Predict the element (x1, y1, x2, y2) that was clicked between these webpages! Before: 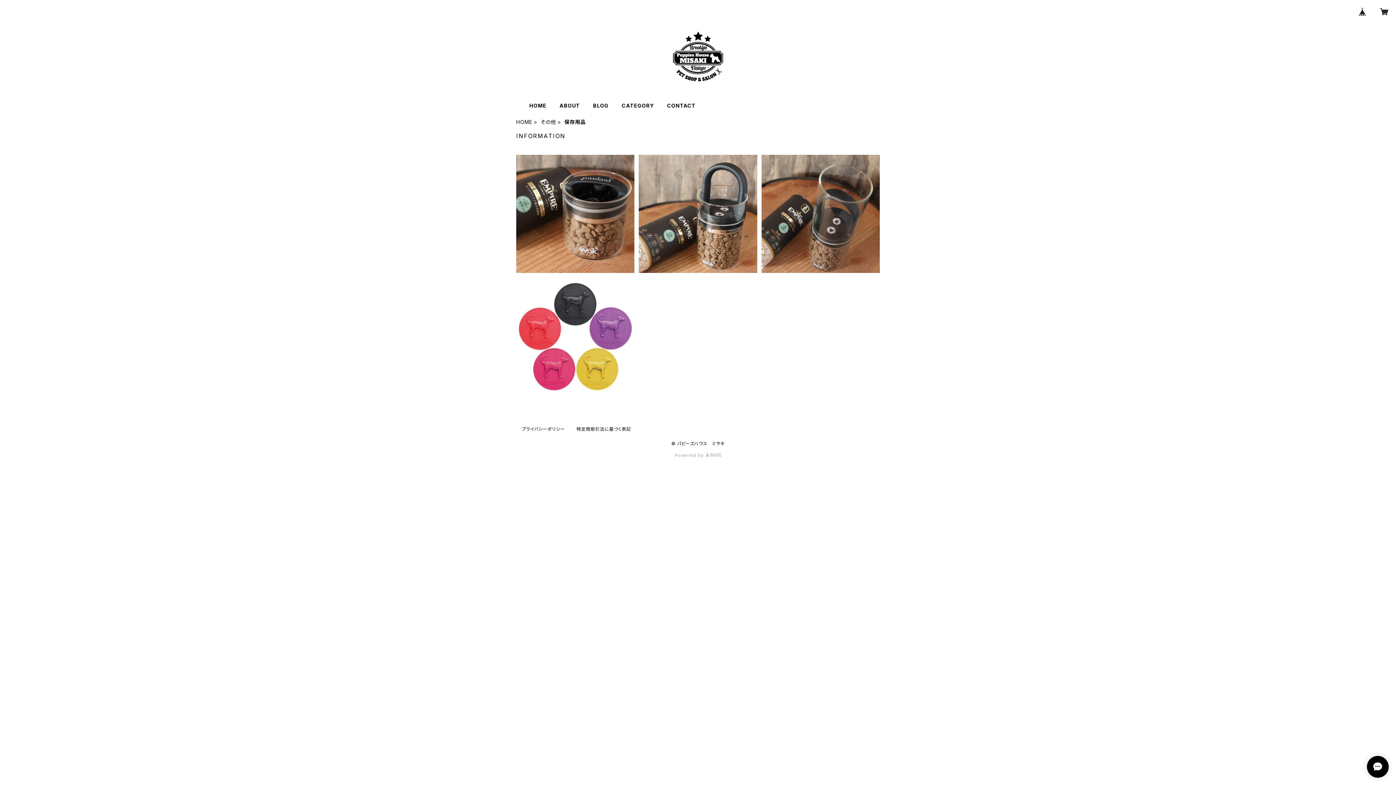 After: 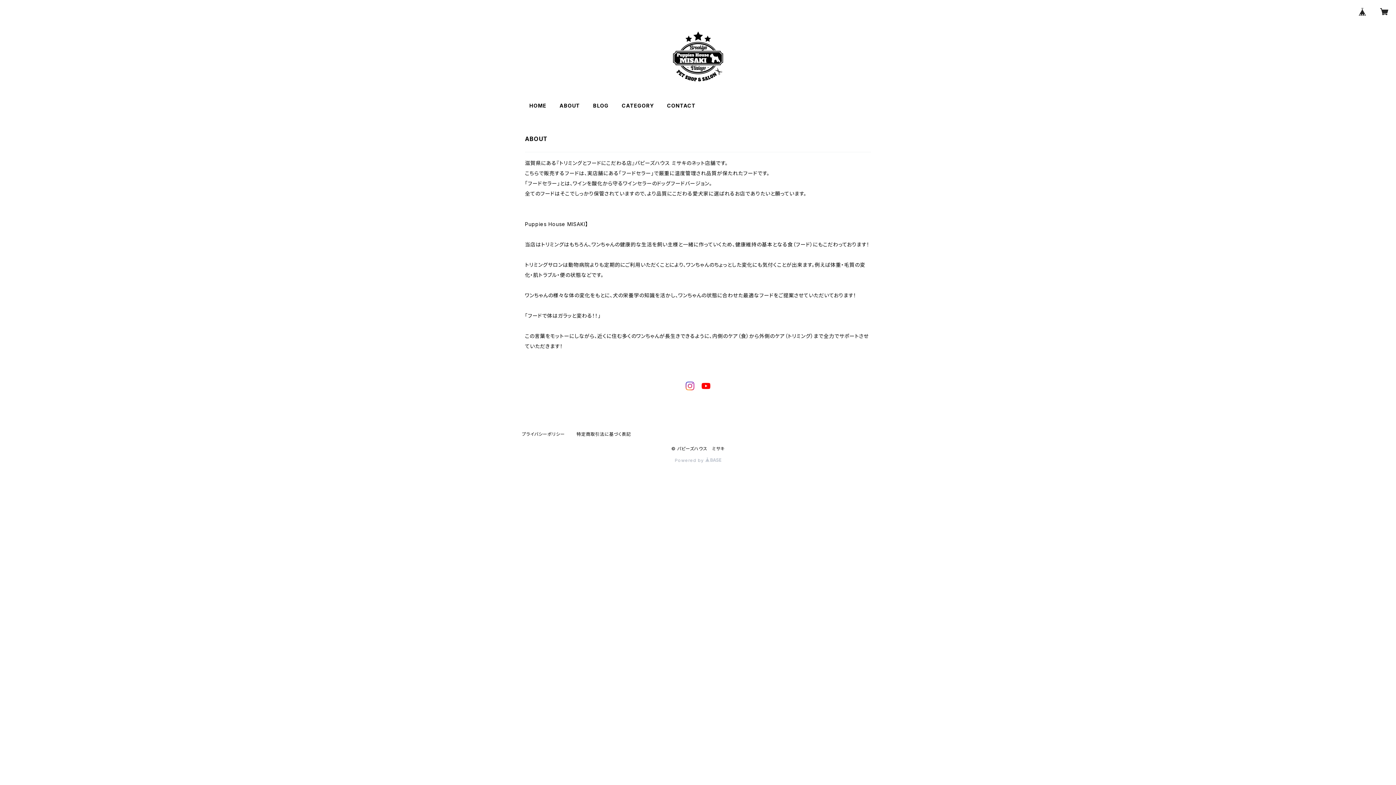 Action: bbox: (559, 102, 580, 108) label: ABOUT